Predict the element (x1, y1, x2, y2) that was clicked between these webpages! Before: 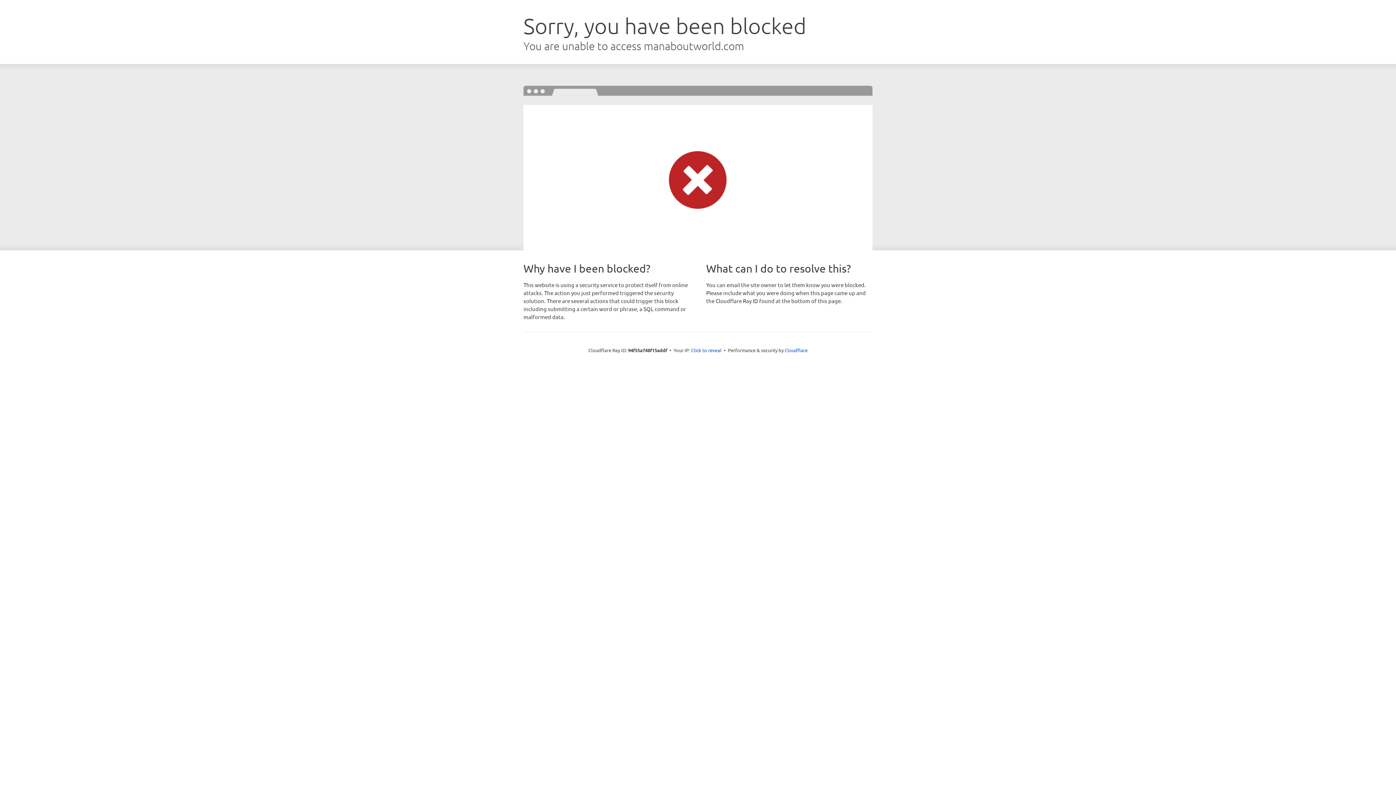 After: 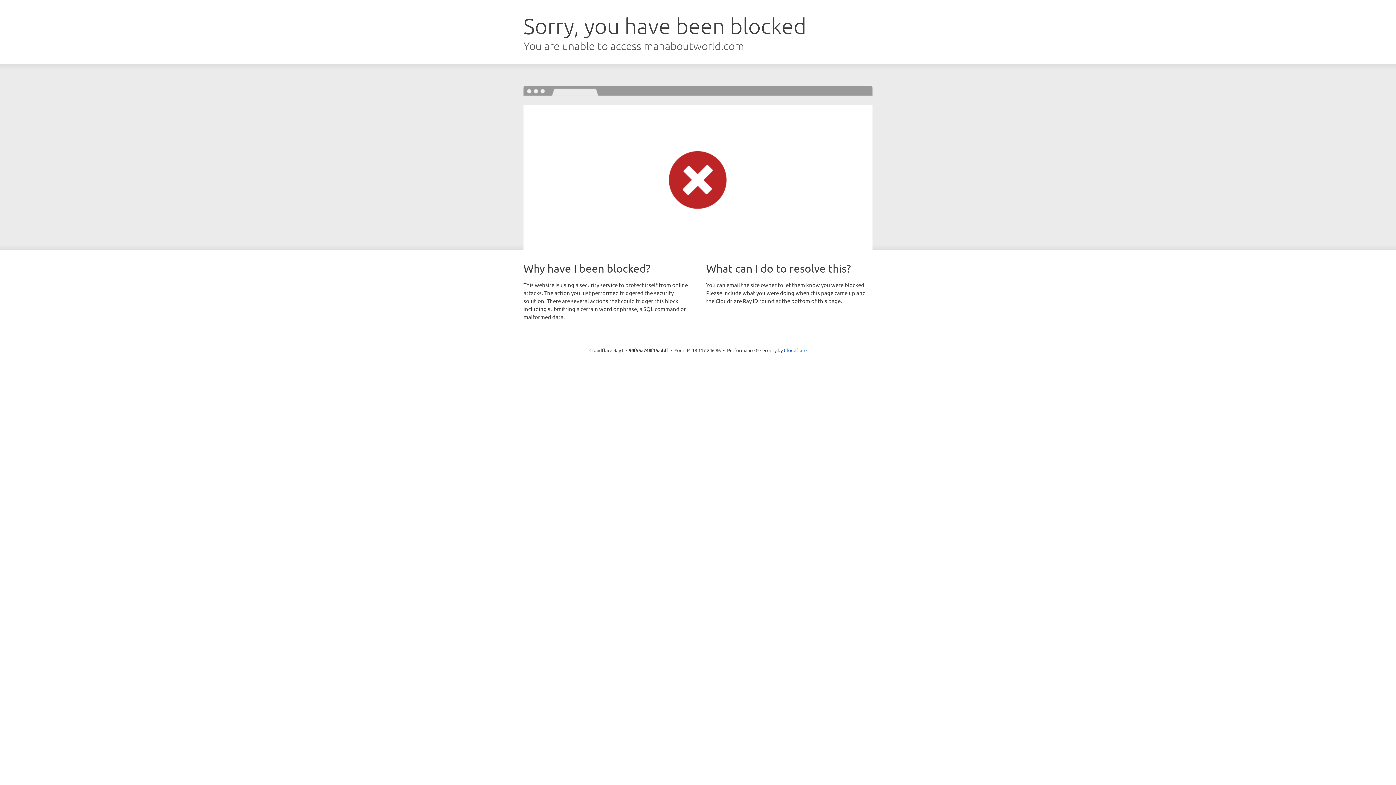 Action: bbox: (691, 346, 721, 353) label: Click to reveal